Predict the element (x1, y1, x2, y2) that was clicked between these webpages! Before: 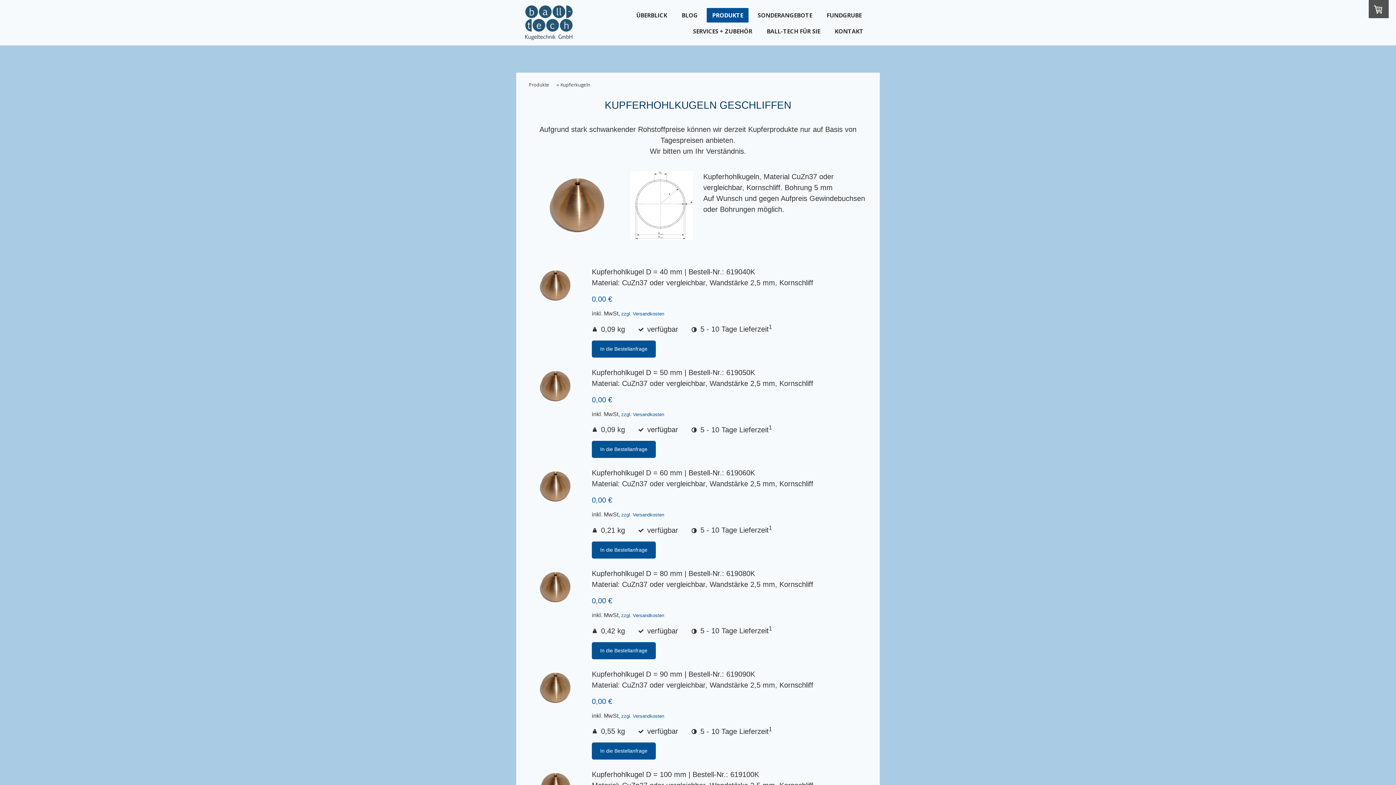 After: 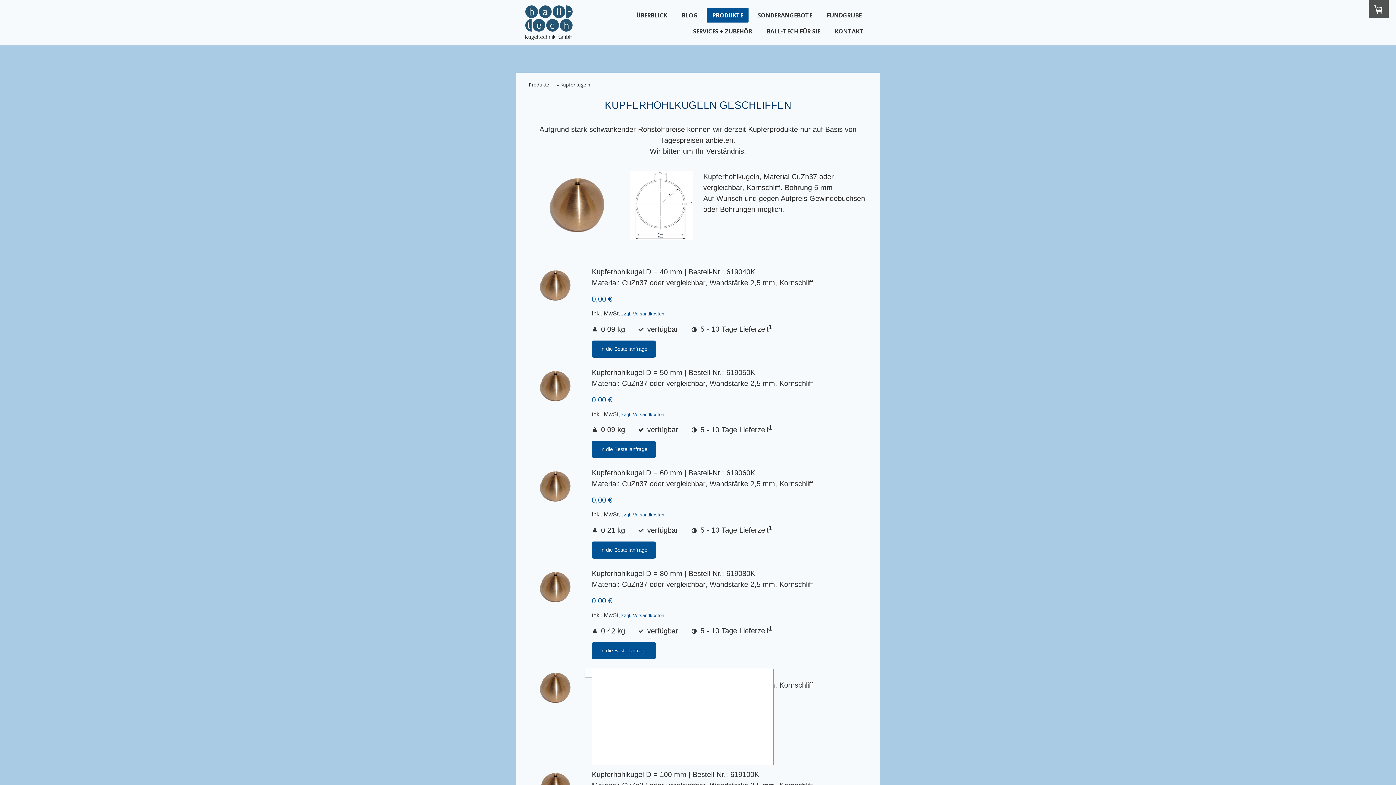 Action: bbox: (527, 668, 584, 710)